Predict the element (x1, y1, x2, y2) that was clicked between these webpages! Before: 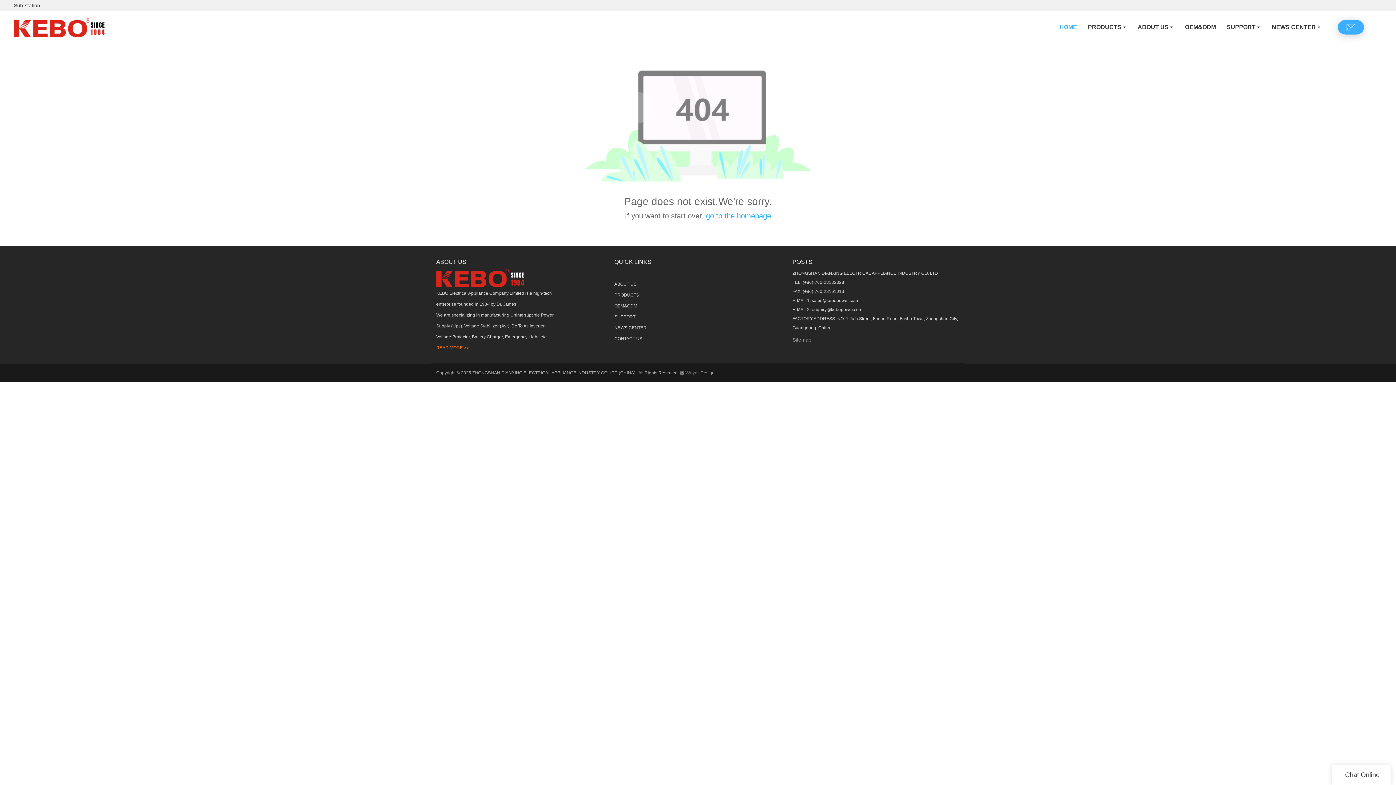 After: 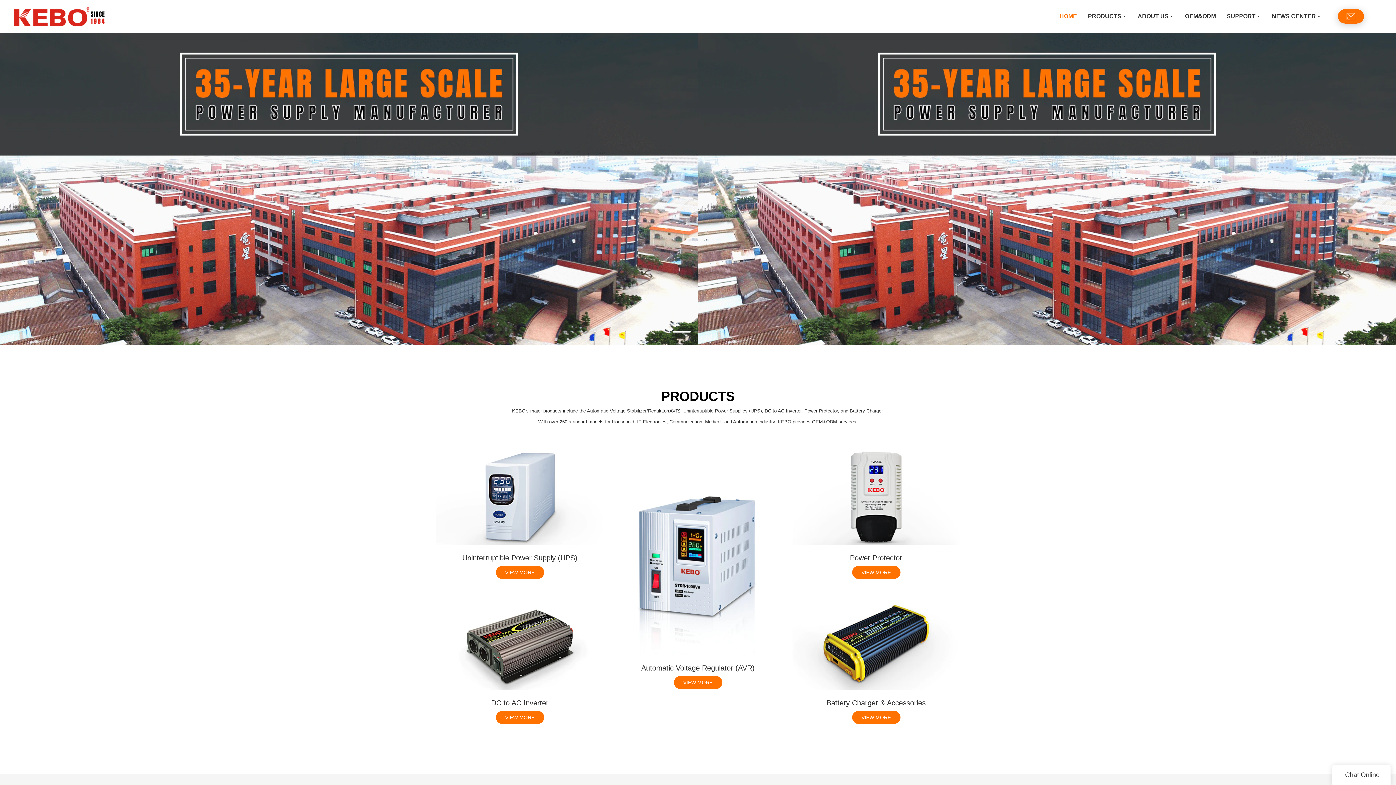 Action: label: HOME bbox: (1054, 10, 1082, 43)